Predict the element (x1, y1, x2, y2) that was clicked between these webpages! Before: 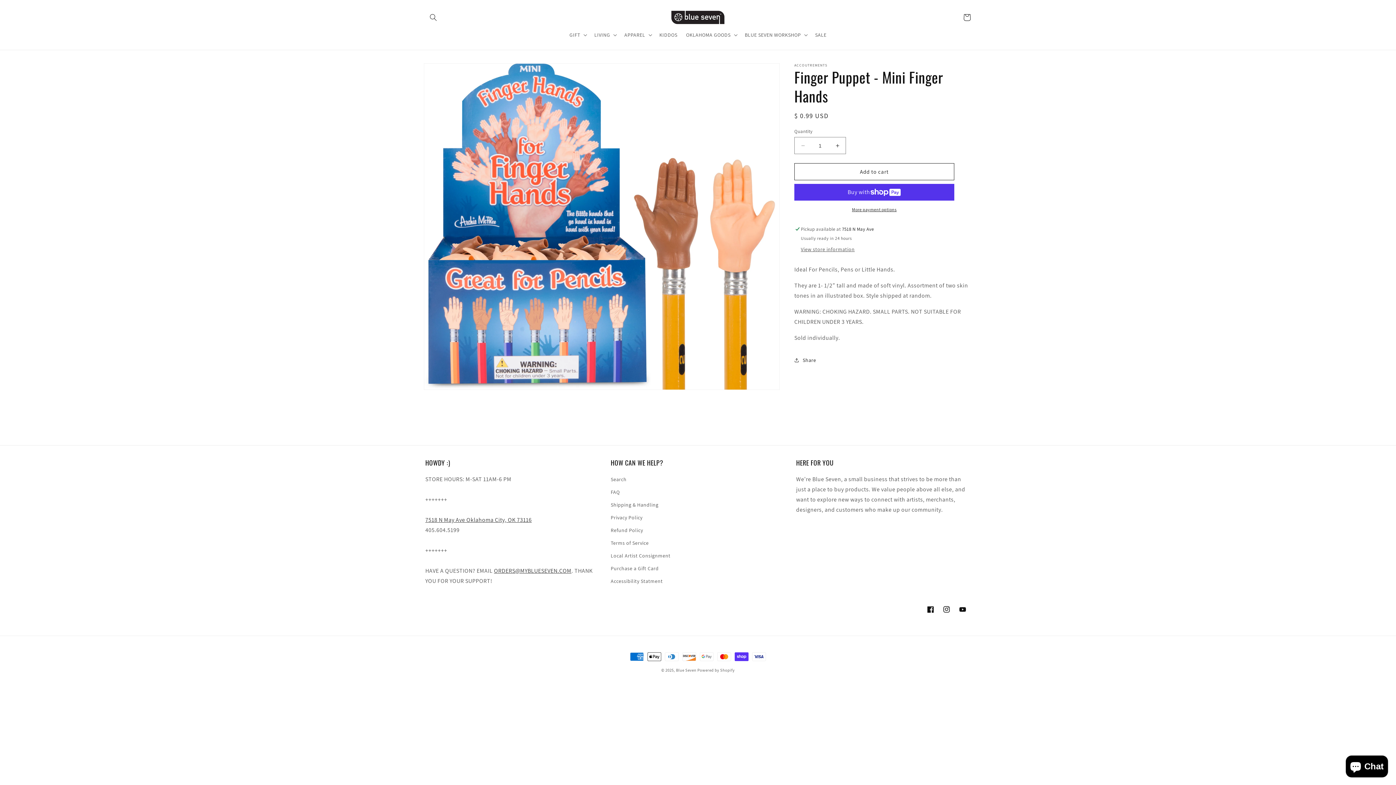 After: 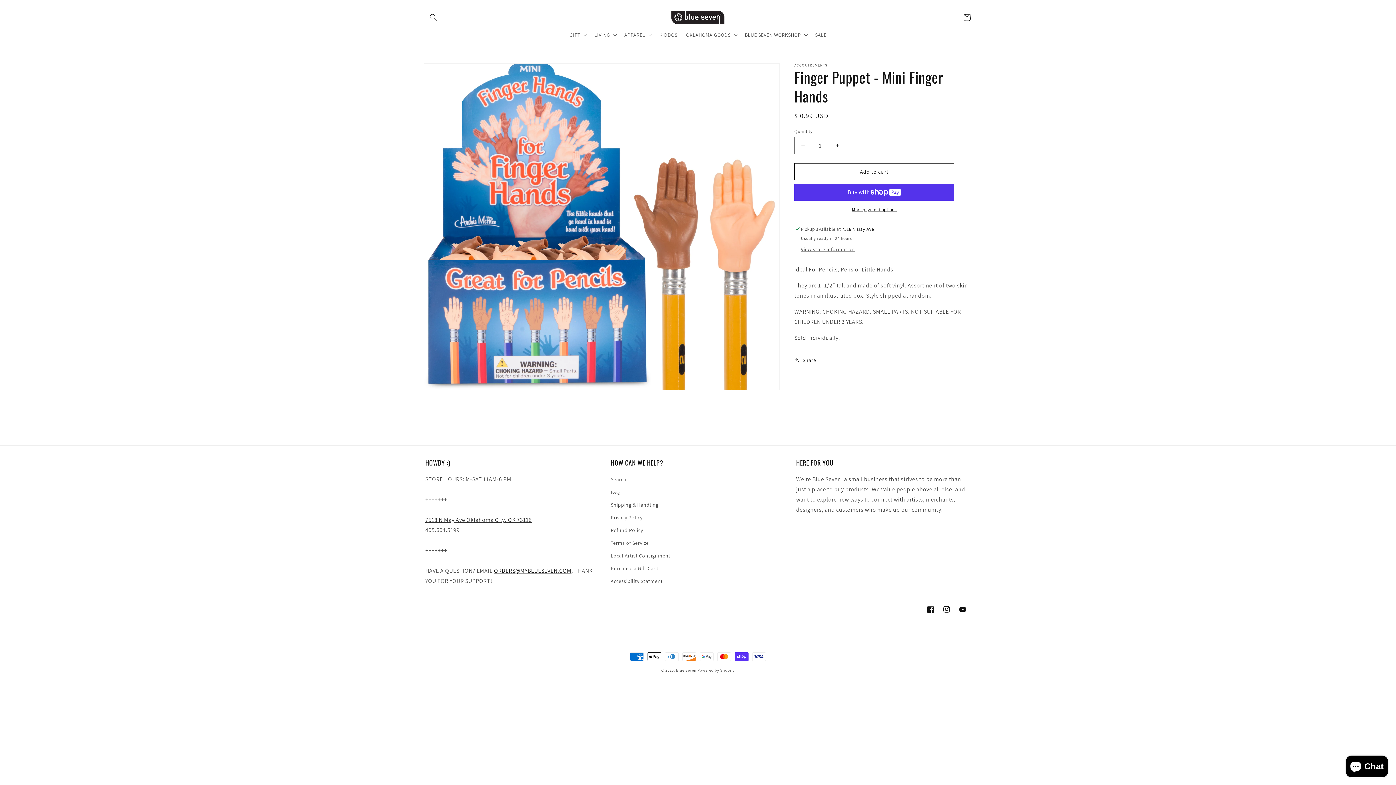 Action: bbox: (494, 567, 571, 575) label: ORDERS@MYBLUESEVEN.COM